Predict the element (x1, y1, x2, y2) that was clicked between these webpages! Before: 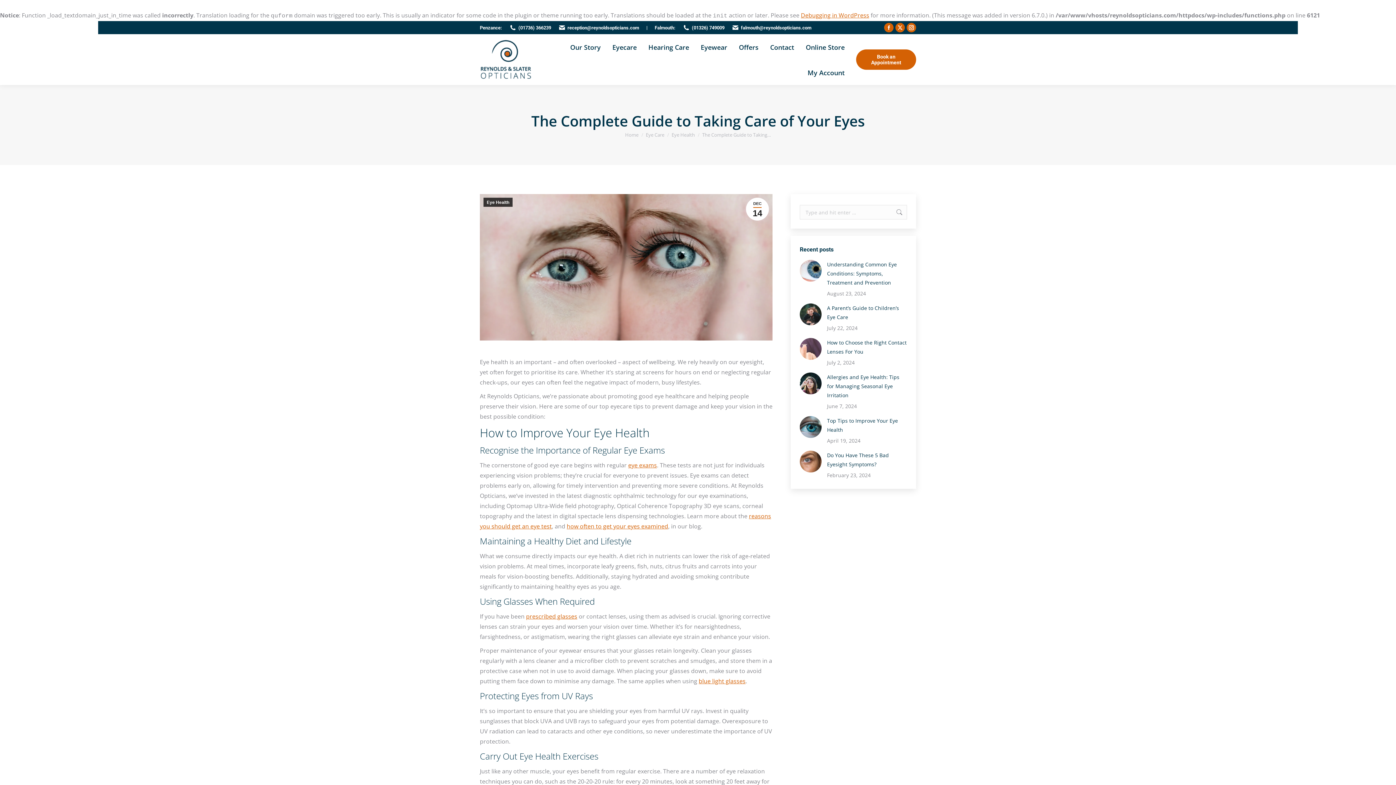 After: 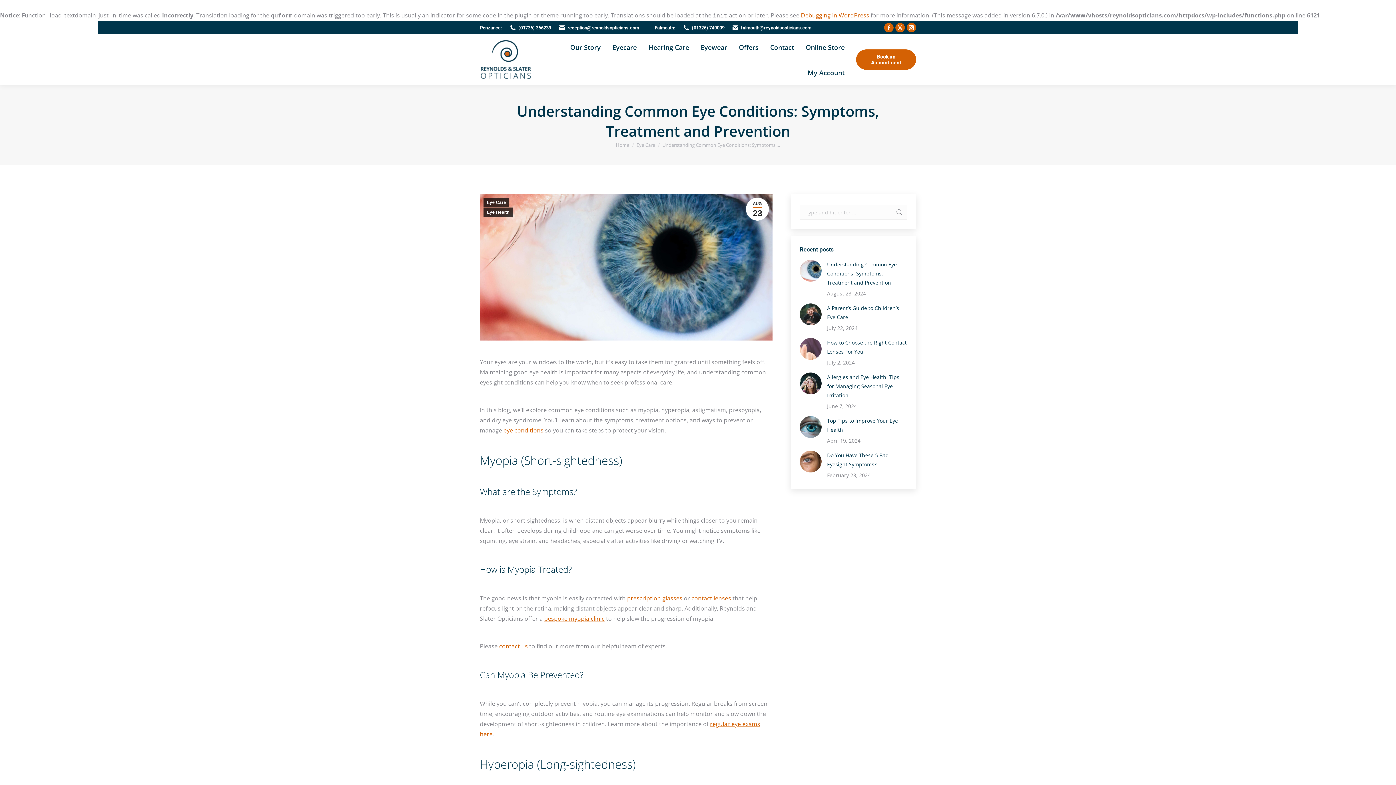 Action: label: Understanding Common Eye Conditions: Symptoms, Treatment and Prevention bbox: (827, 260, 907, 287)